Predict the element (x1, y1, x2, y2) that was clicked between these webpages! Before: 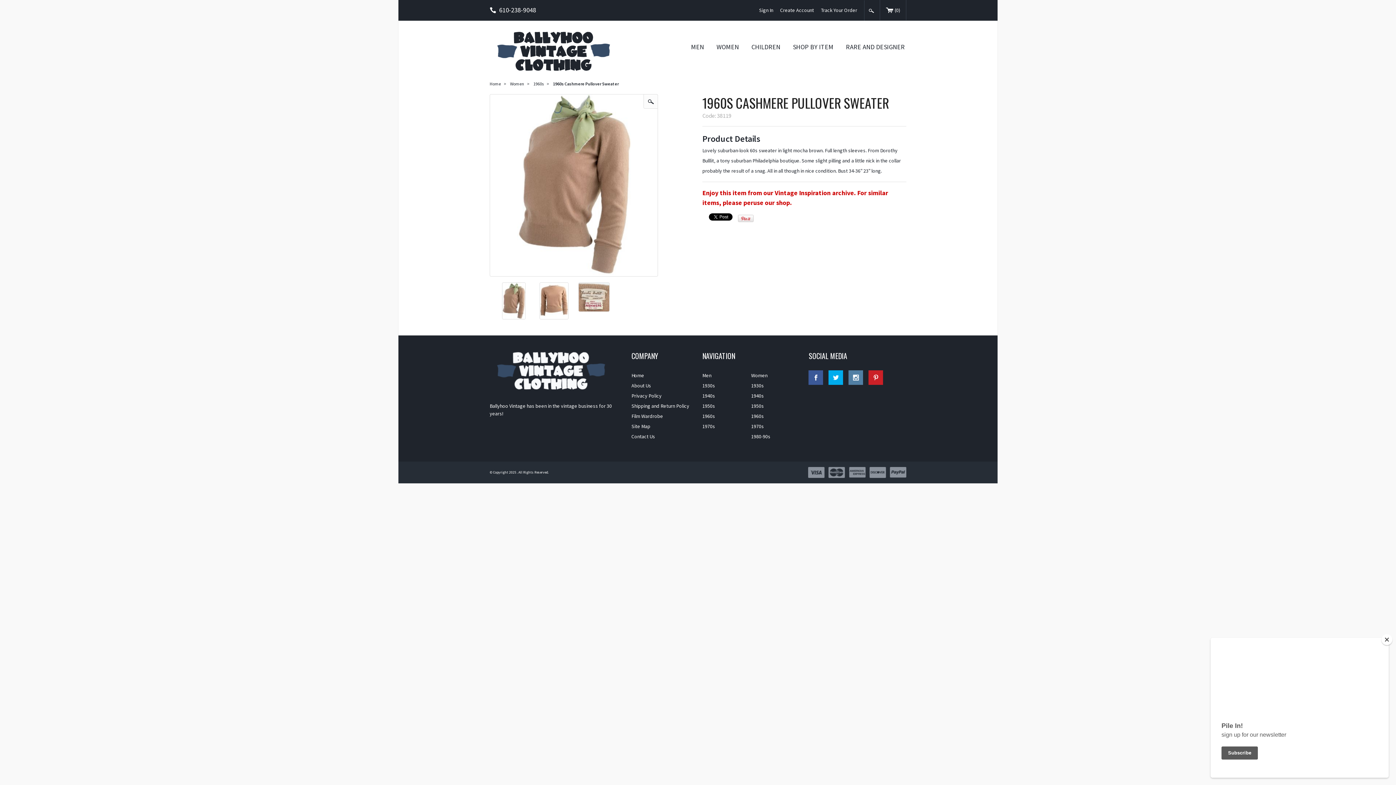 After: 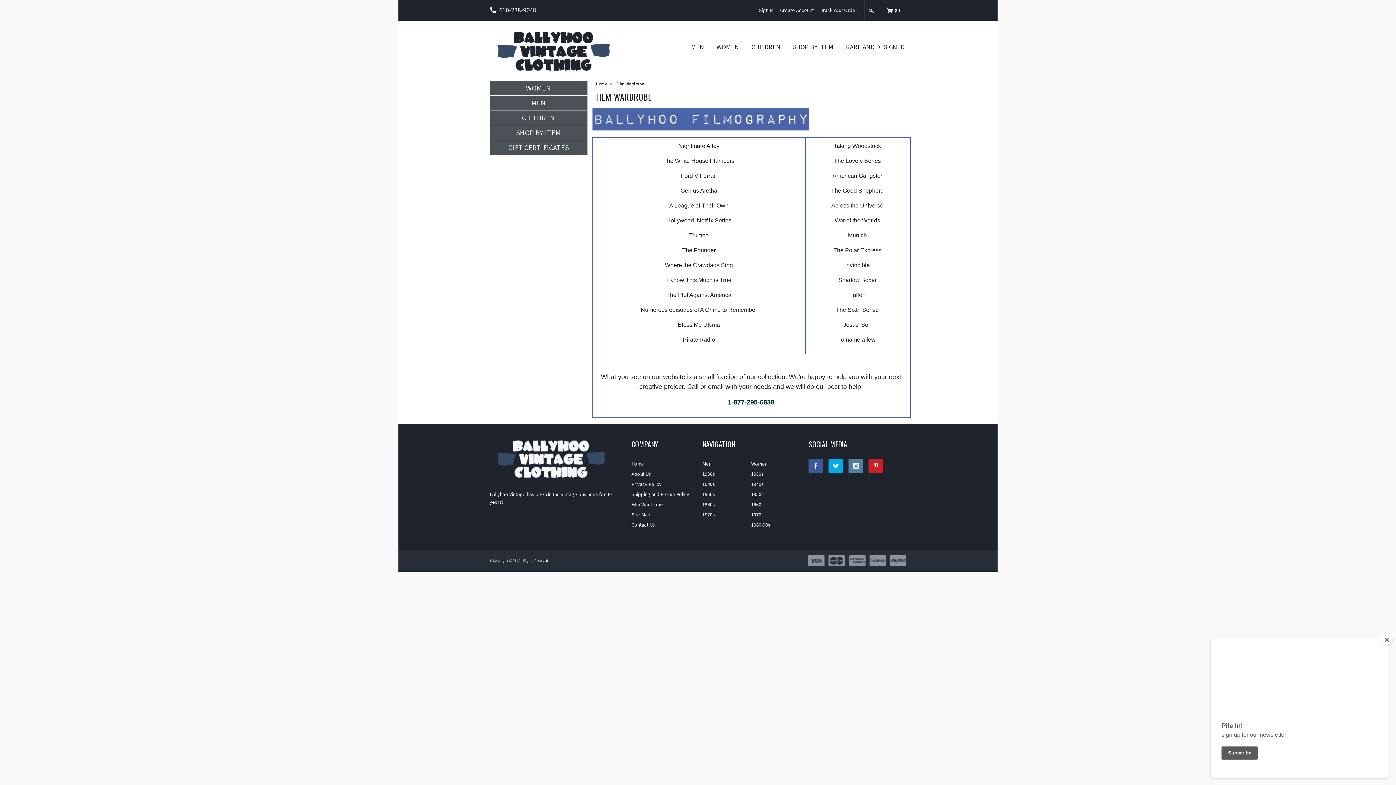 Action: label: Film Wardrobe bbox: (631, 411, 693, 421)